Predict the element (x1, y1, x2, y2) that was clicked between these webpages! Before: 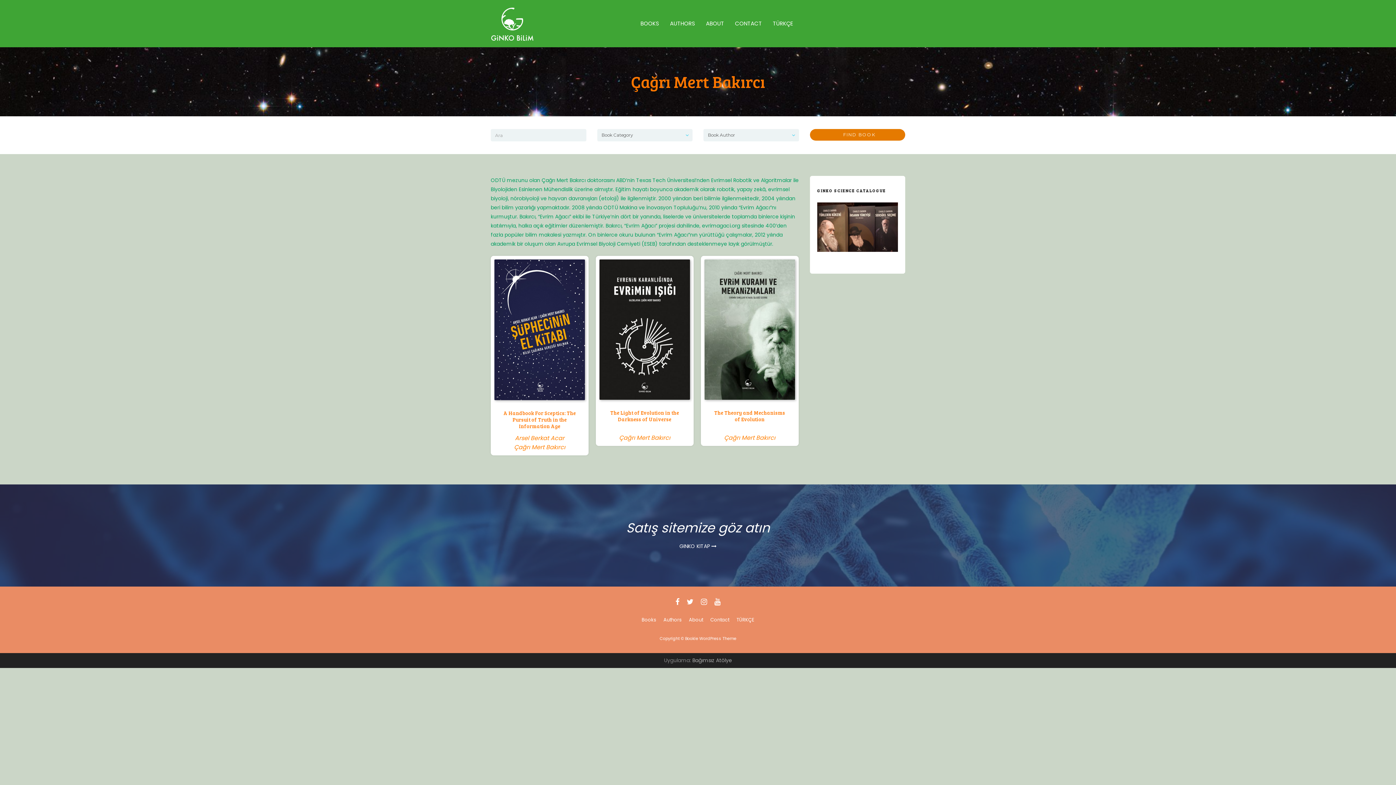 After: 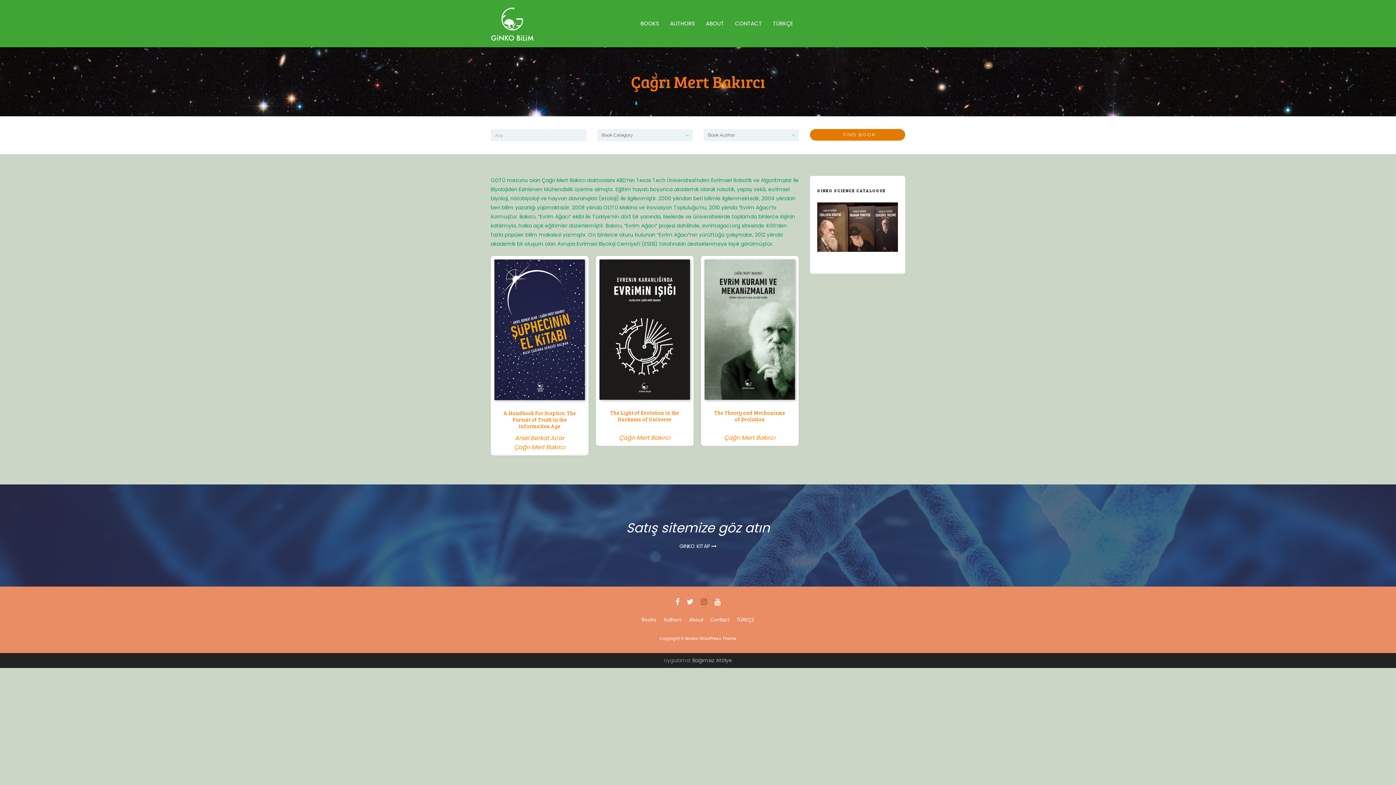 Action: bbox: (701, 596, 707, 607)